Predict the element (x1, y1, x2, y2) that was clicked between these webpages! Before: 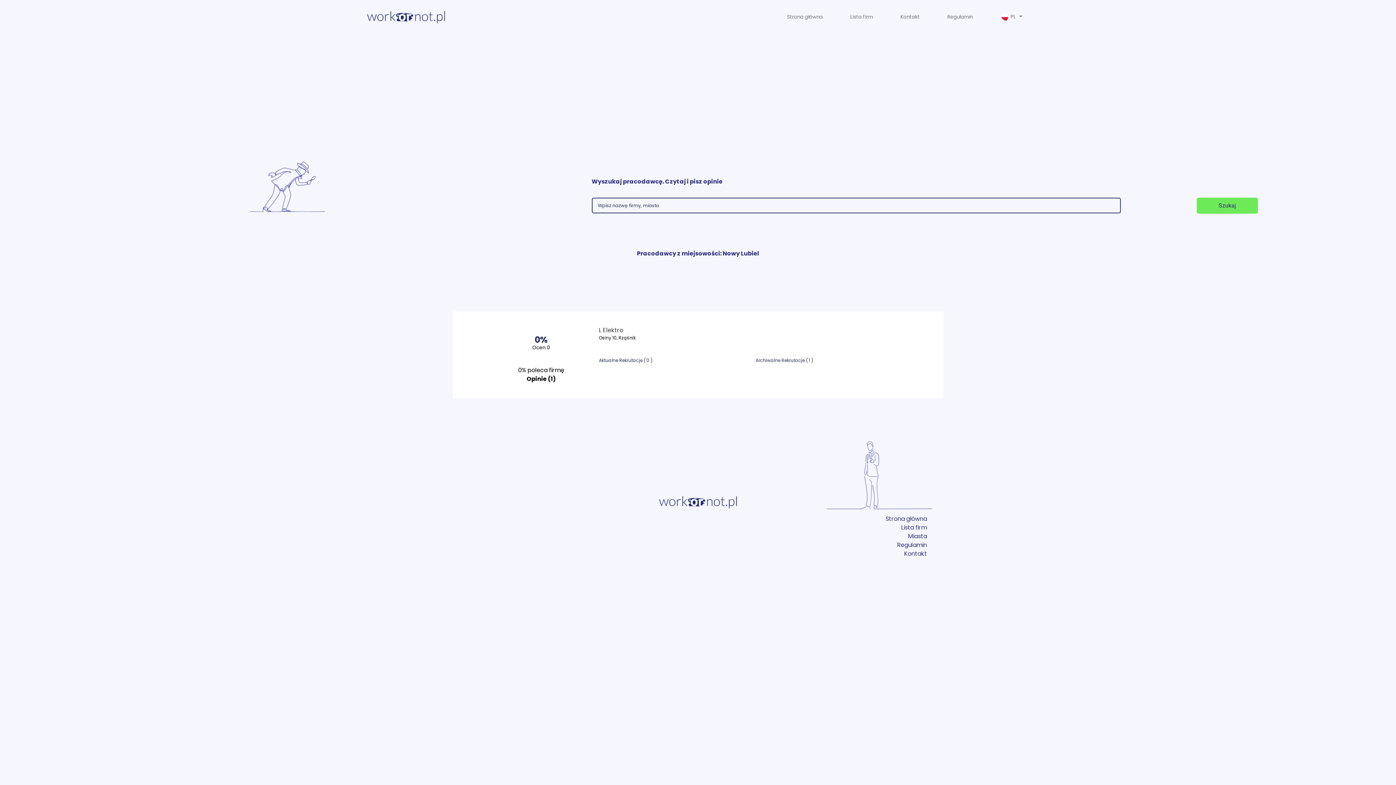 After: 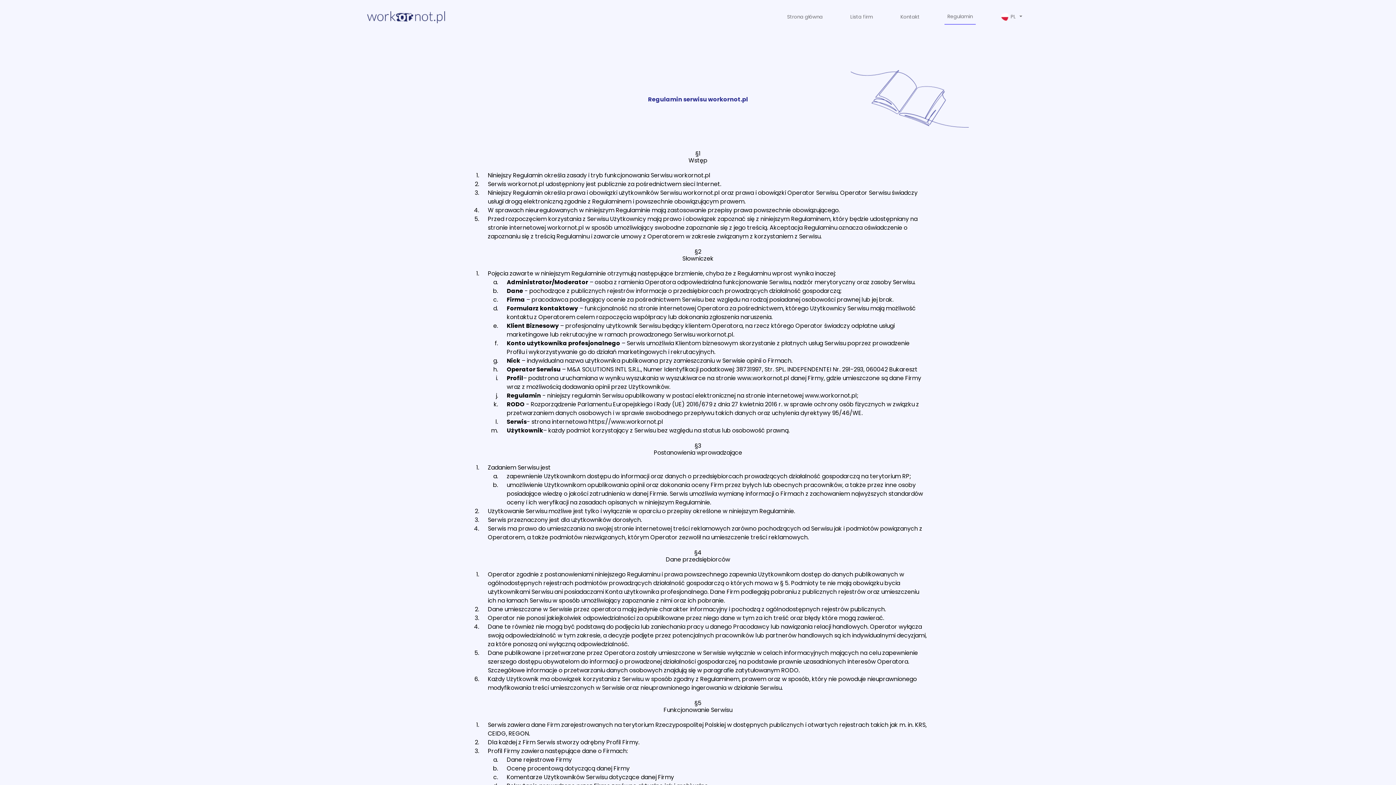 Action: bbox: (452, 540, 932, 549) label: Regulamin